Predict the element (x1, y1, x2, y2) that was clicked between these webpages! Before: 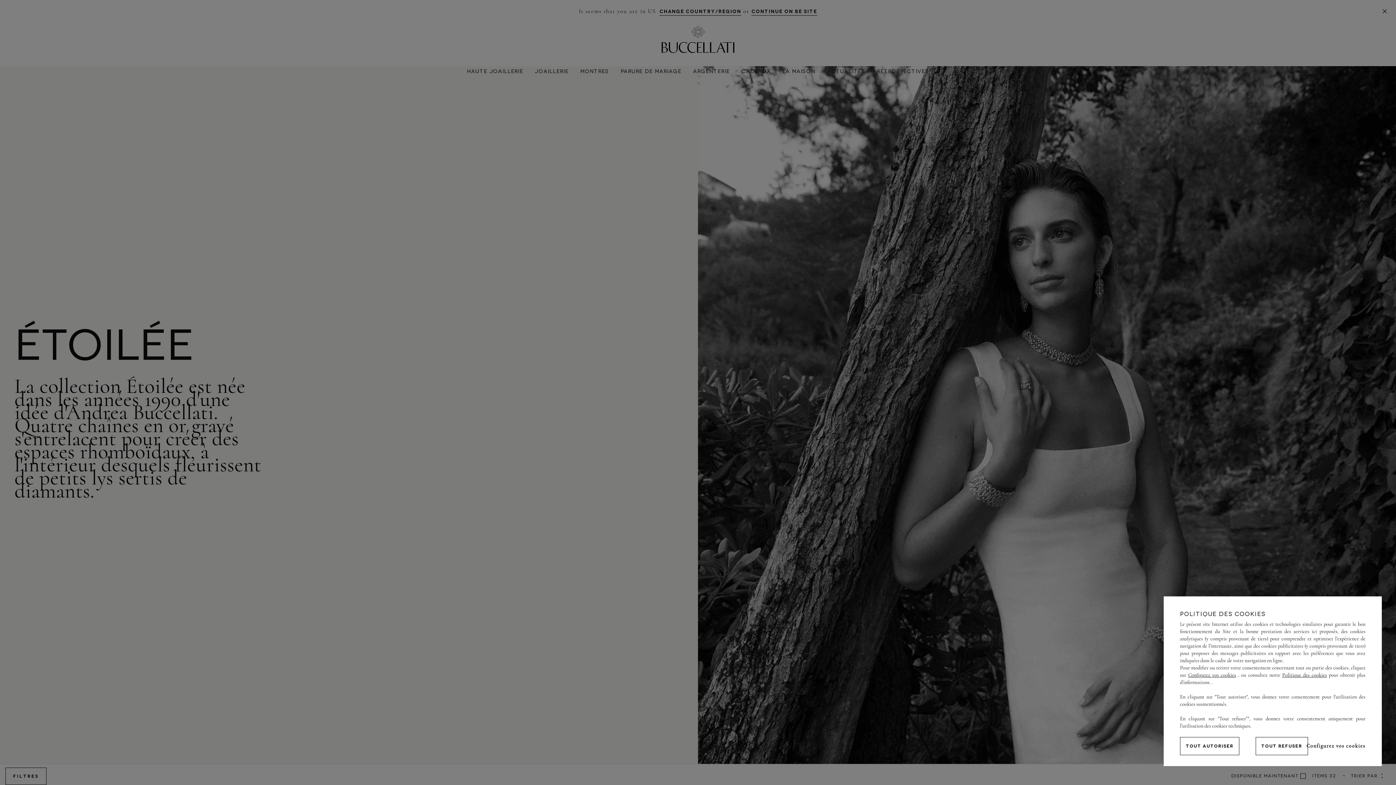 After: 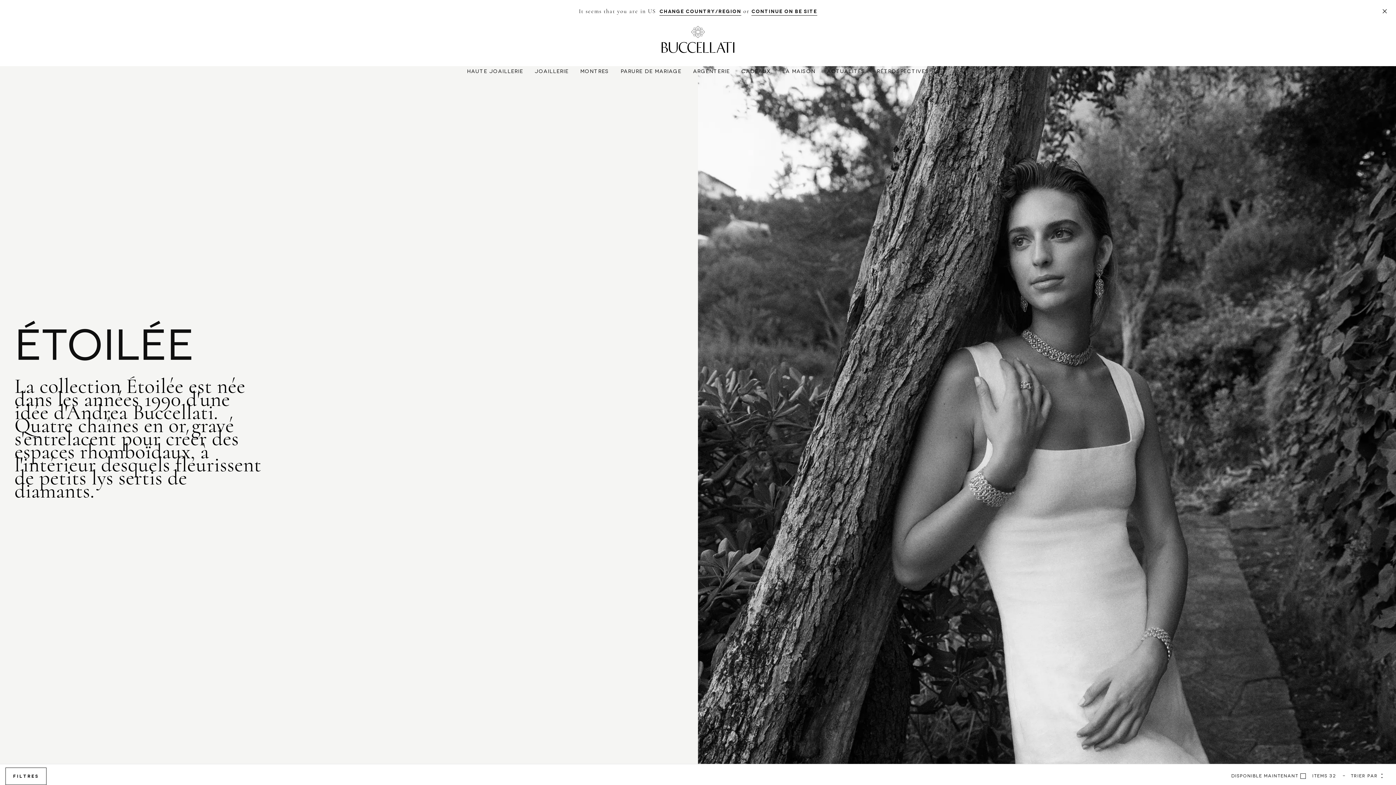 Action: bbox: (1180, 737, 1239, 755) label: TOUT AUTORISER